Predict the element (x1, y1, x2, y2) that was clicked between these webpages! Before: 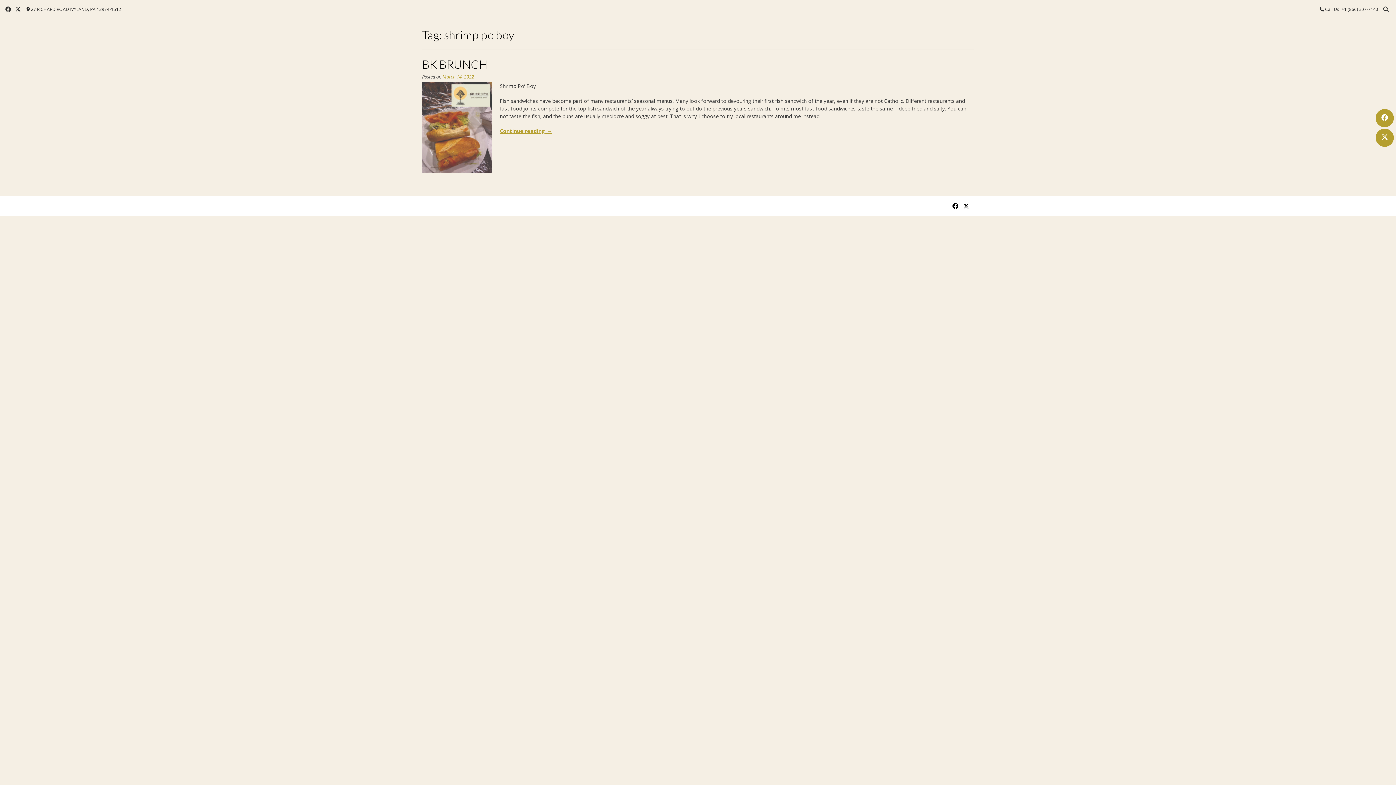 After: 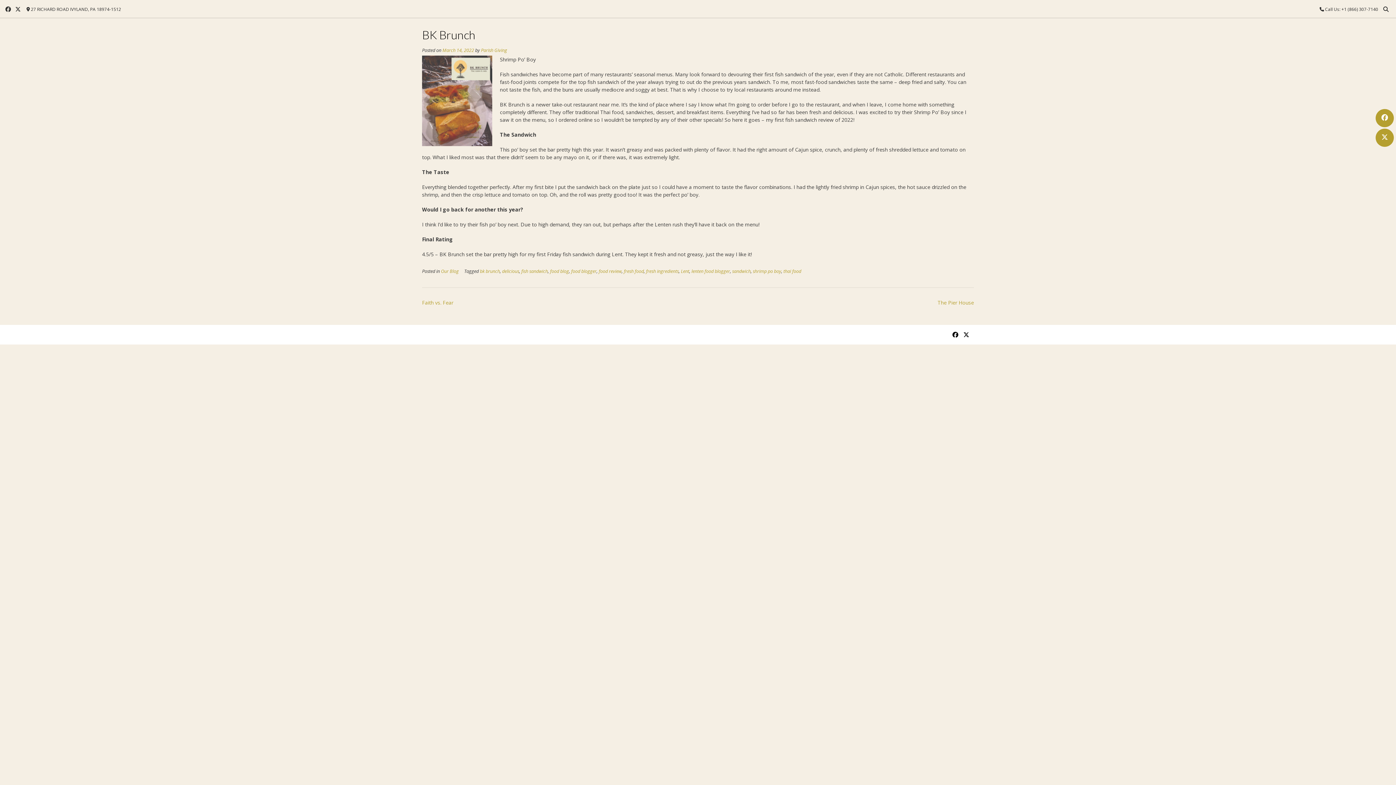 Action: bbox: (500, 127, 552, 134) label: Continue reading 
“BK Brunch”
→